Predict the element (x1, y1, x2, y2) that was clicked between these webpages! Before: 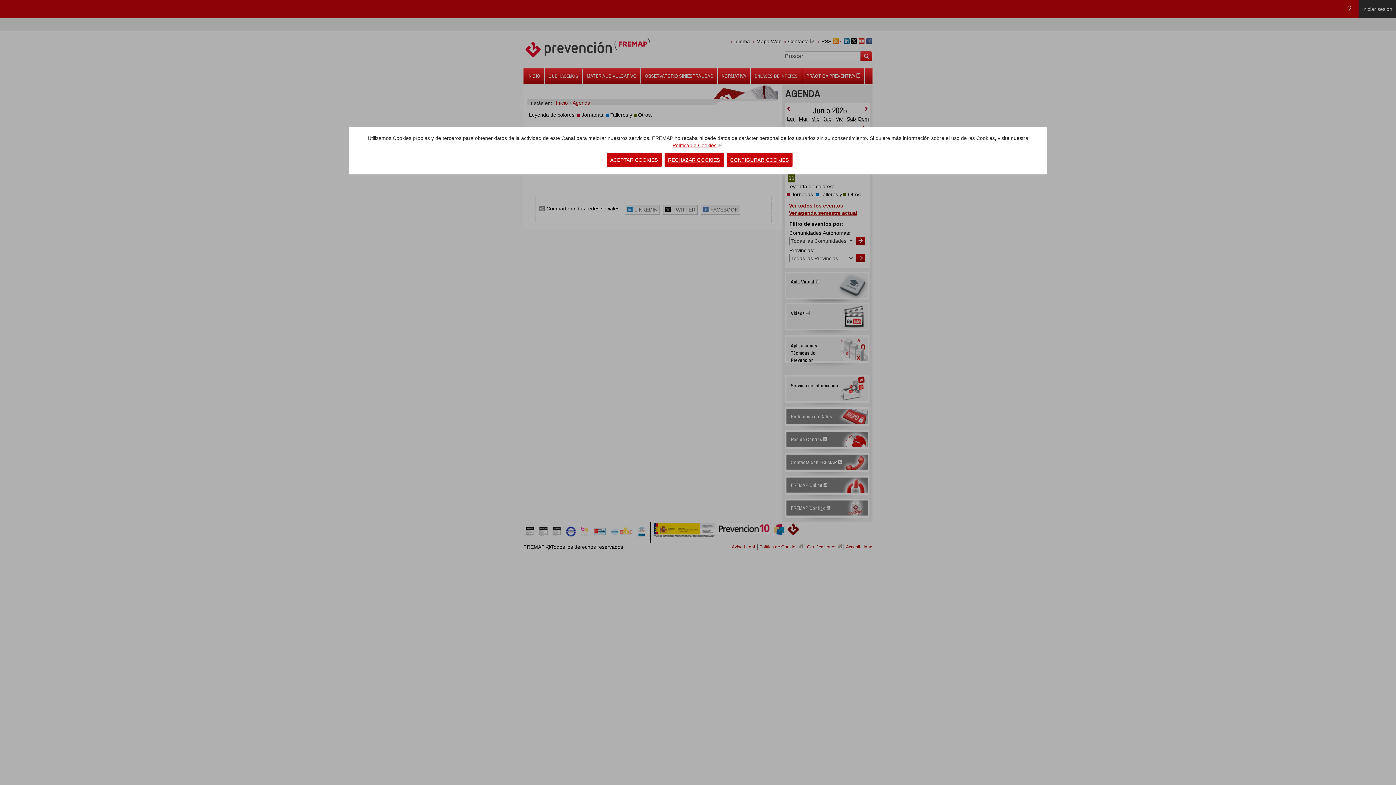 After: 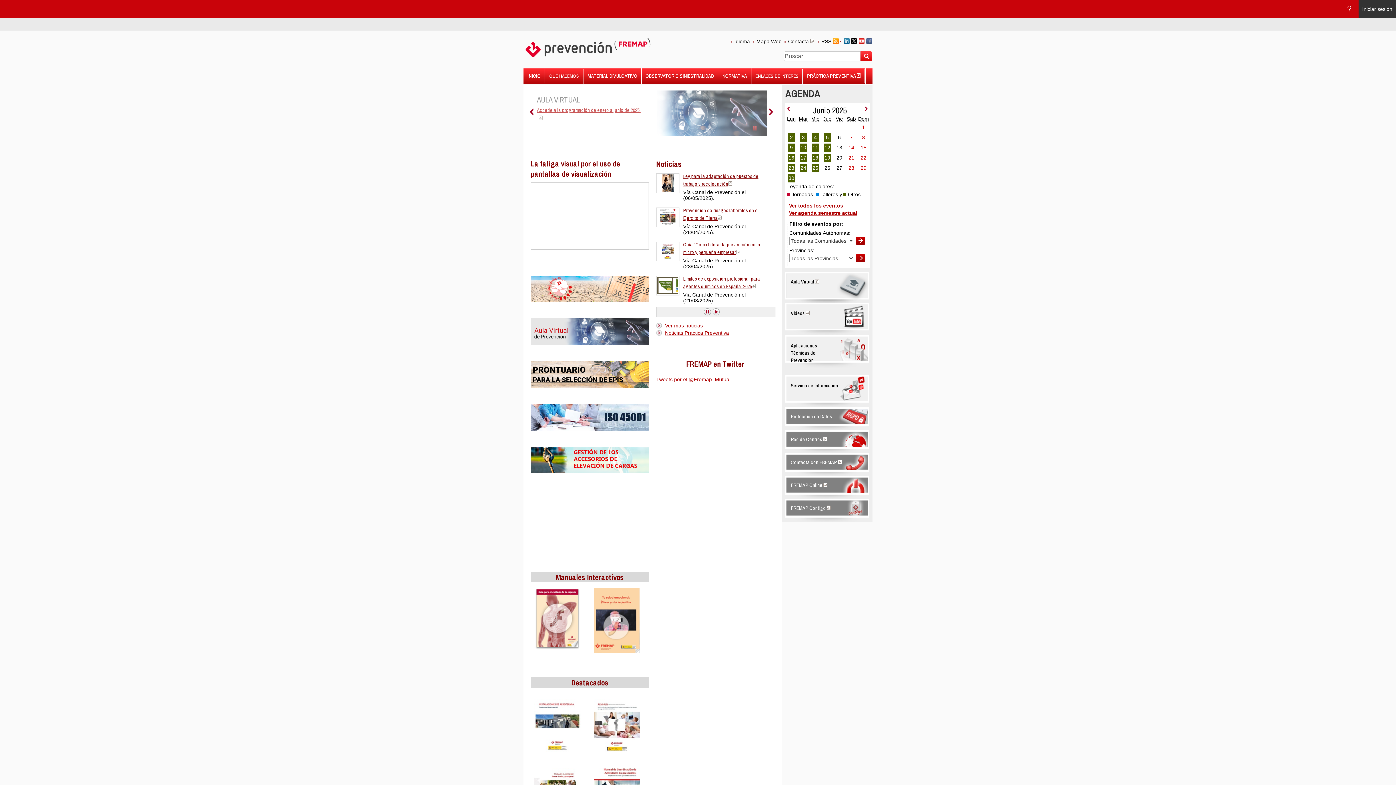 Action: label: ACEPTAR COOKIES bbox: (606, 152, 661, 167)